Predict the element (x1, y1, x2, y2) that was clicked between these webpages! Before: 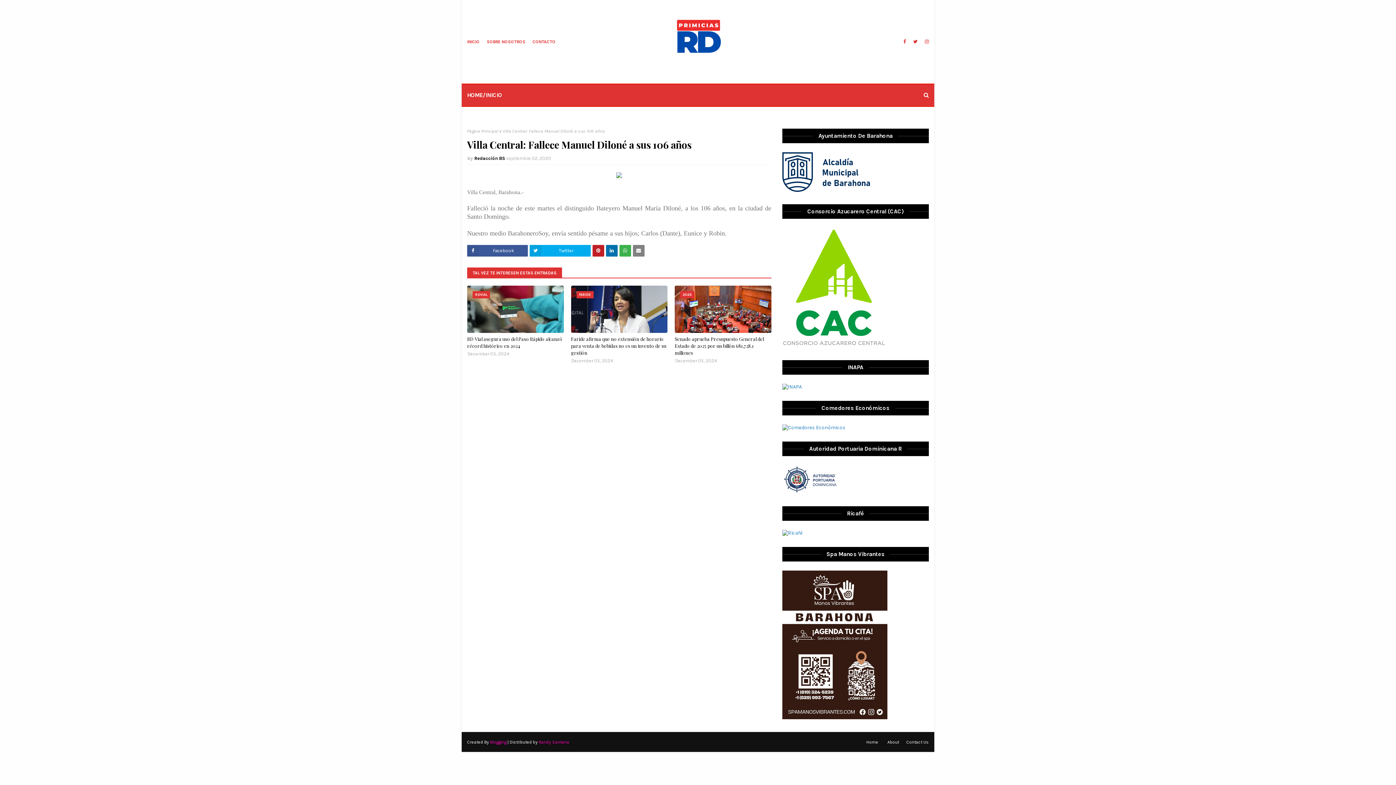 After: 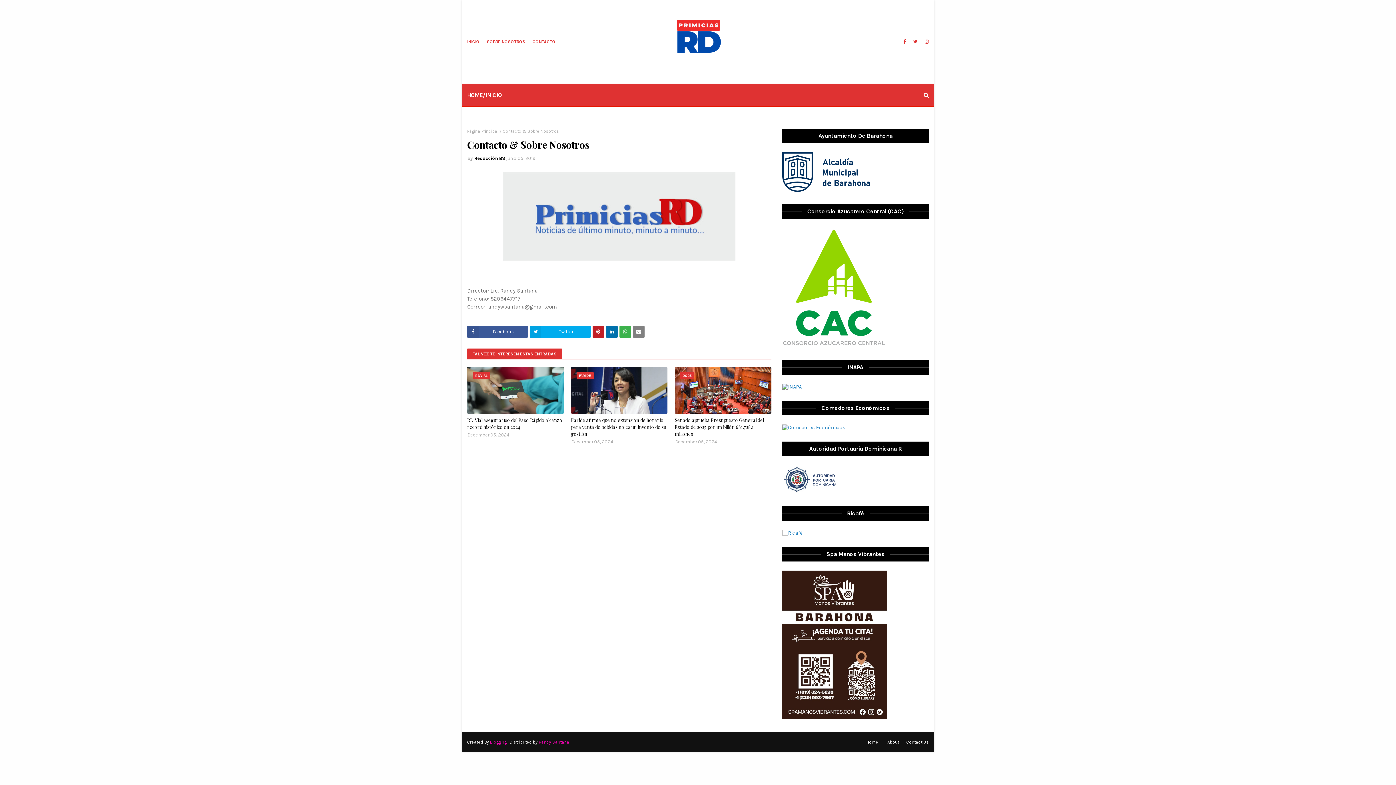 Action: bbox: (530, 35, 557, 48) label: CONTACTO